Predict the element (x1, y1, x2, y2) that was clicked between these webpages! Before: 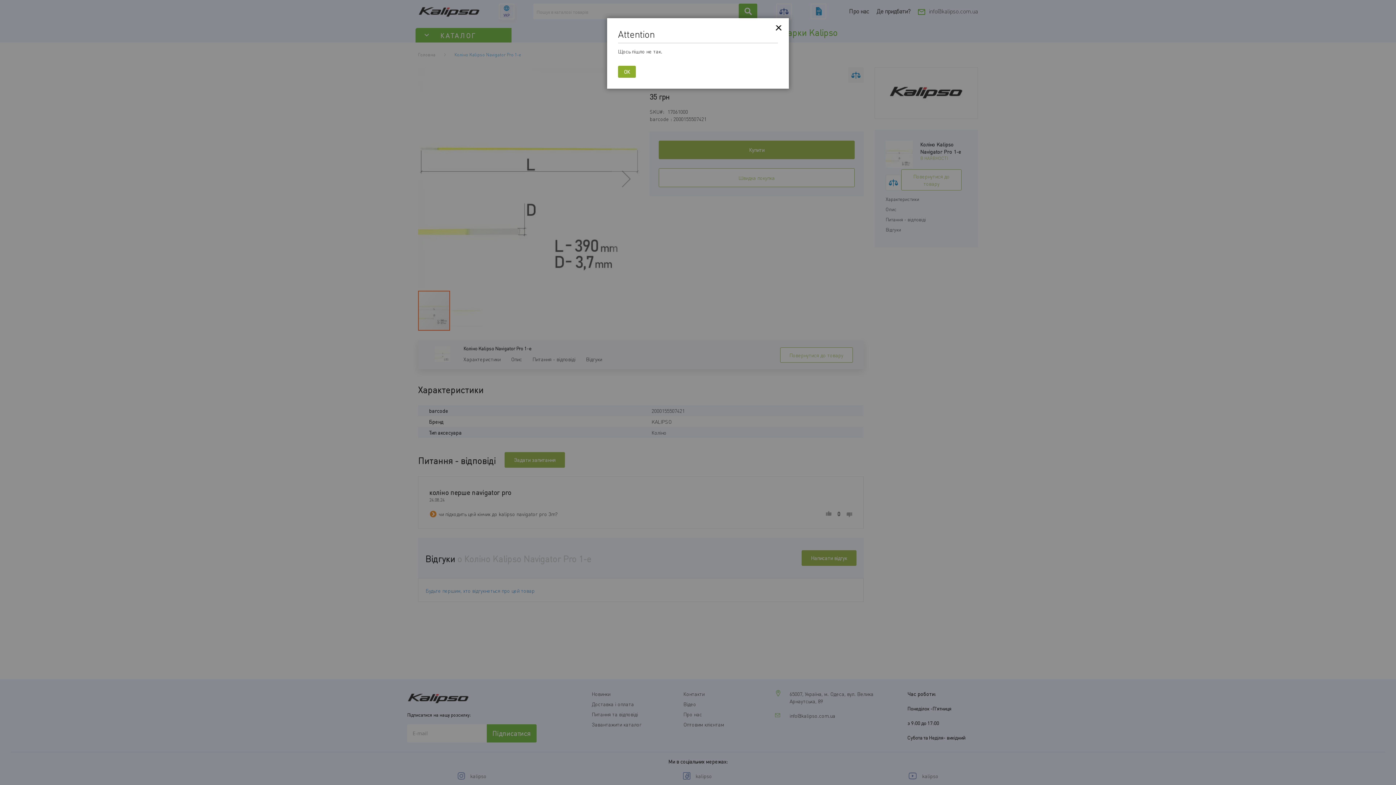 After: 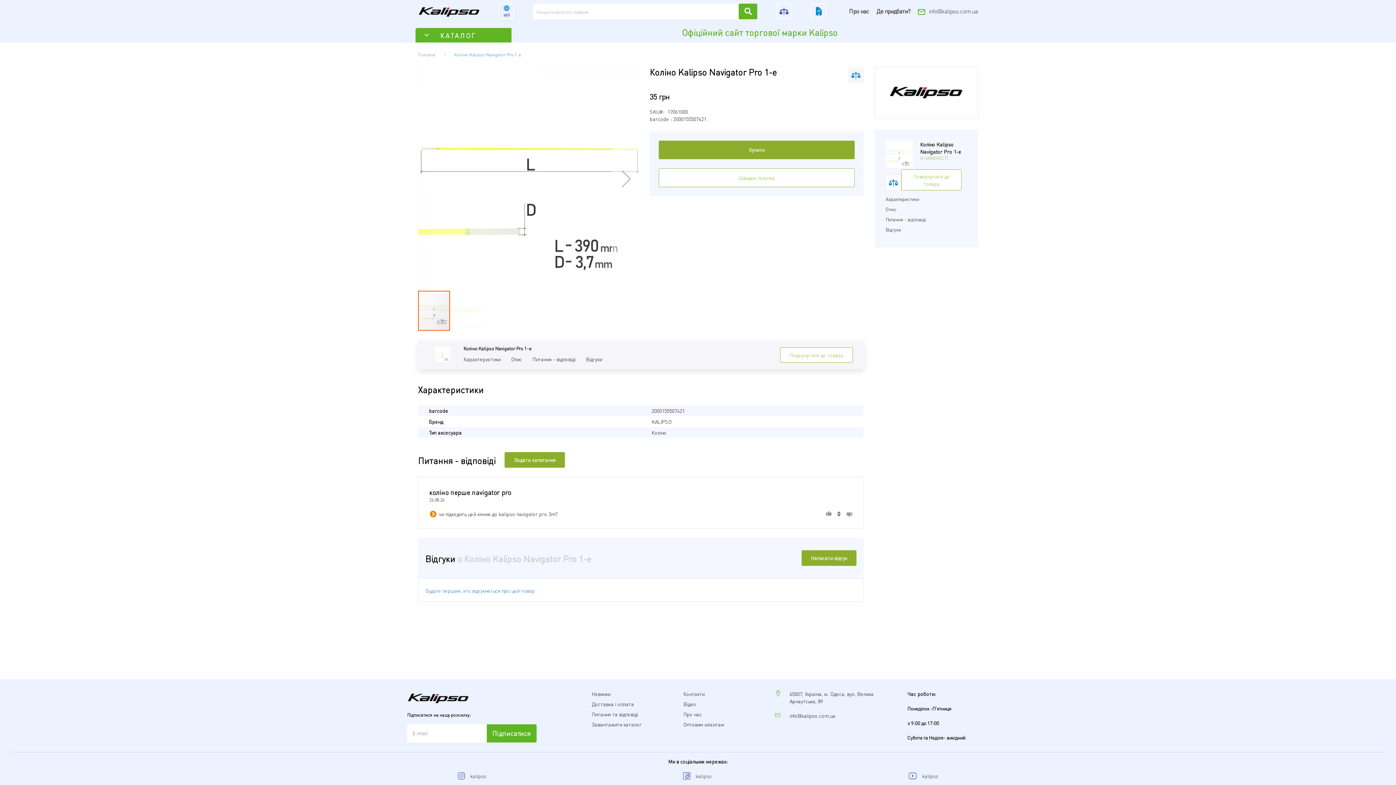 Action: label: ОК bbox: (618, 65, 636, 77)